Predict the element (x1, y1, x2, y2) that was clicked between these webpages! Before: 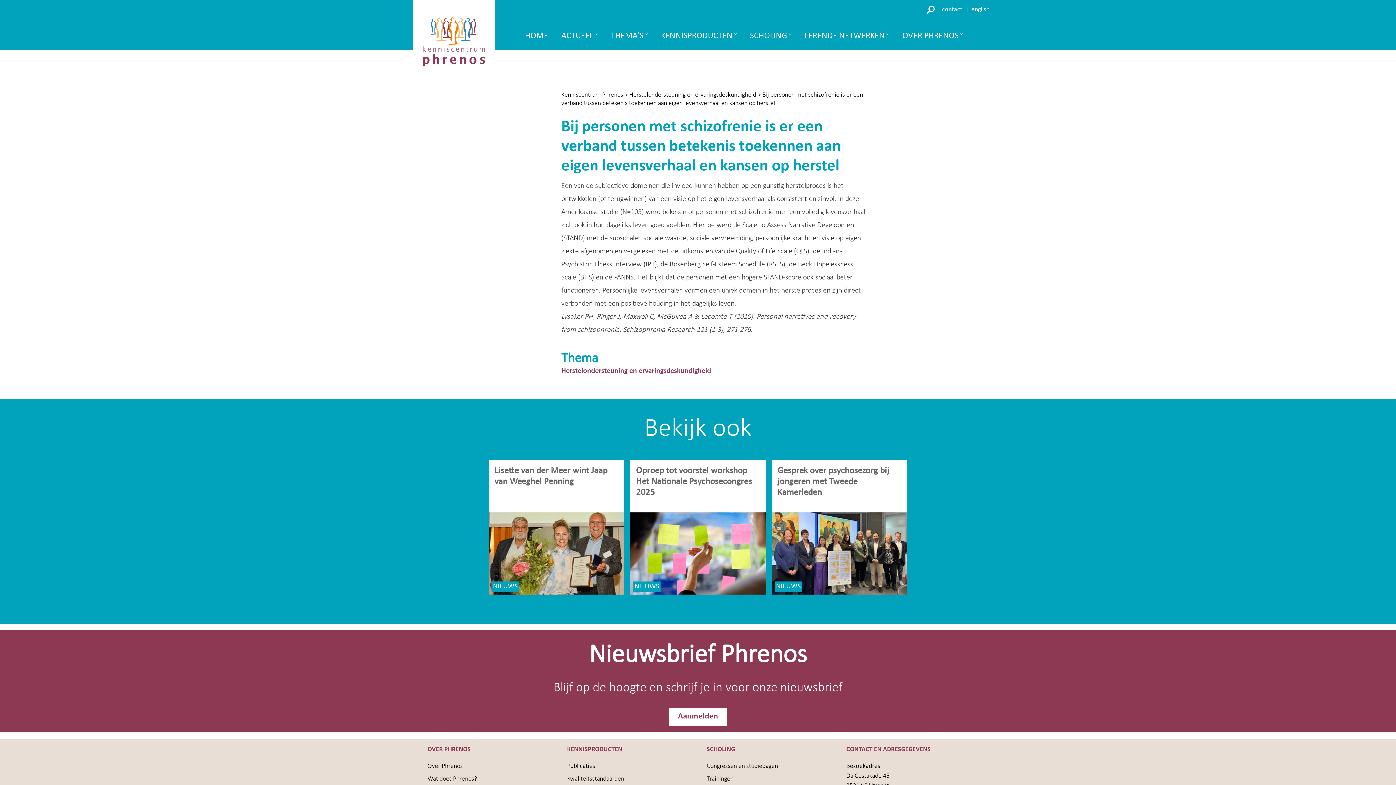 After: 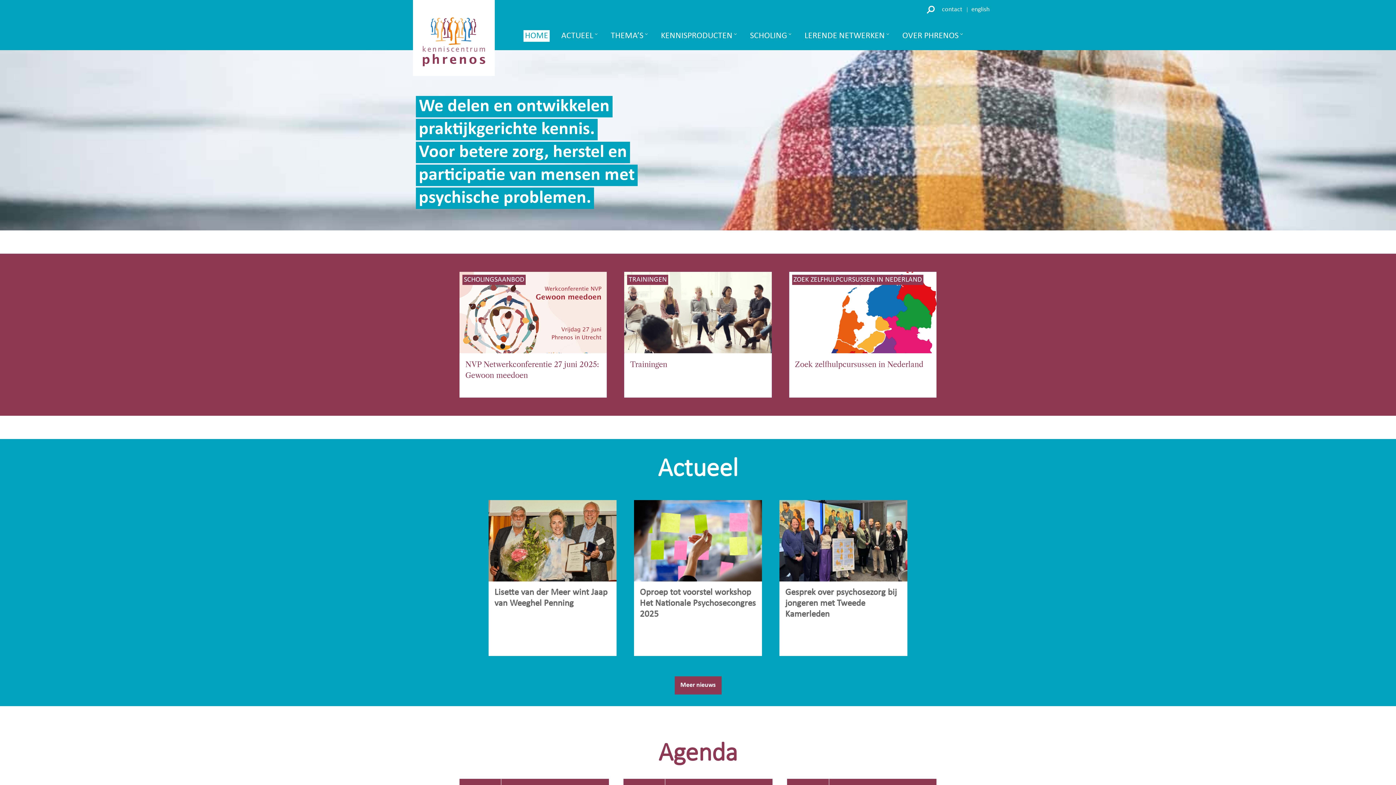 Action: label: HOME bbox: (523, 30, 549, 41)